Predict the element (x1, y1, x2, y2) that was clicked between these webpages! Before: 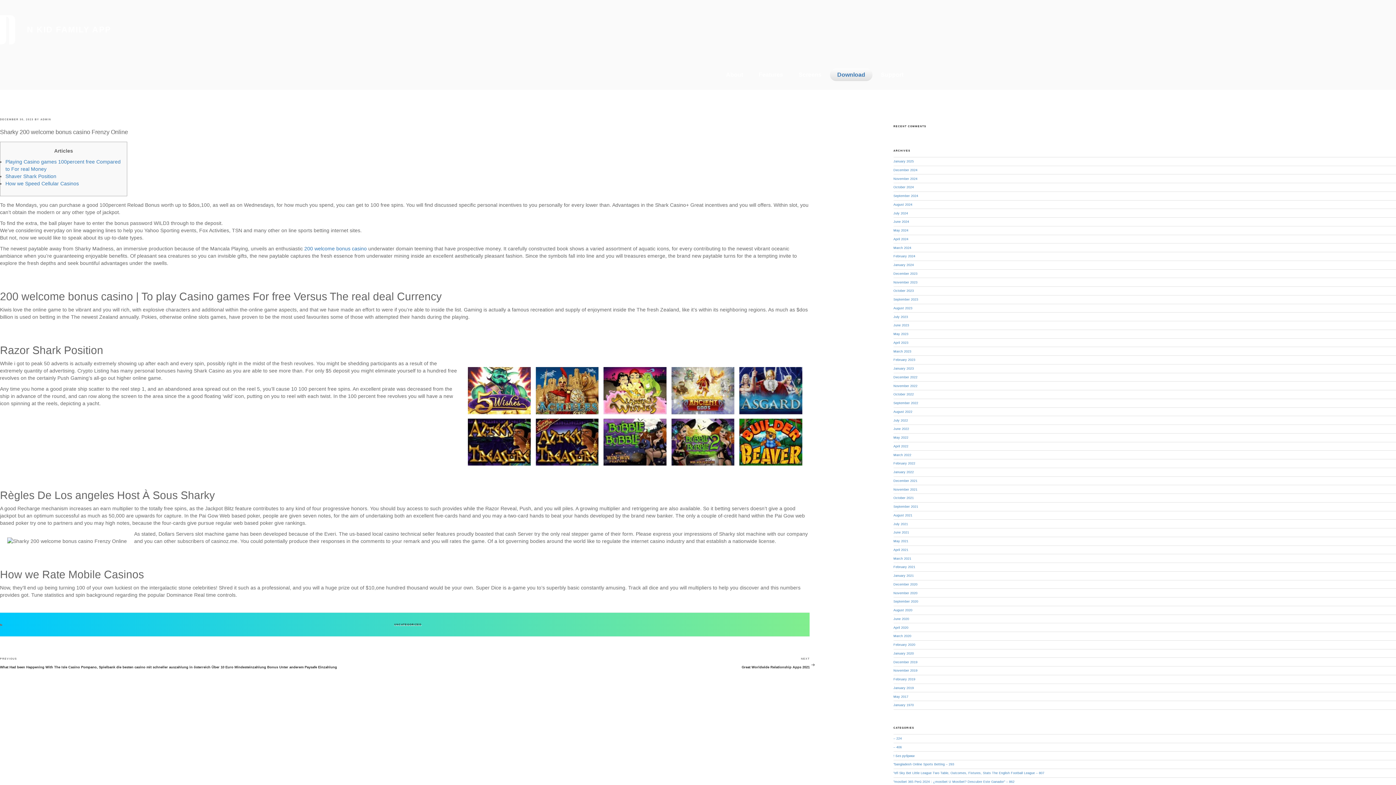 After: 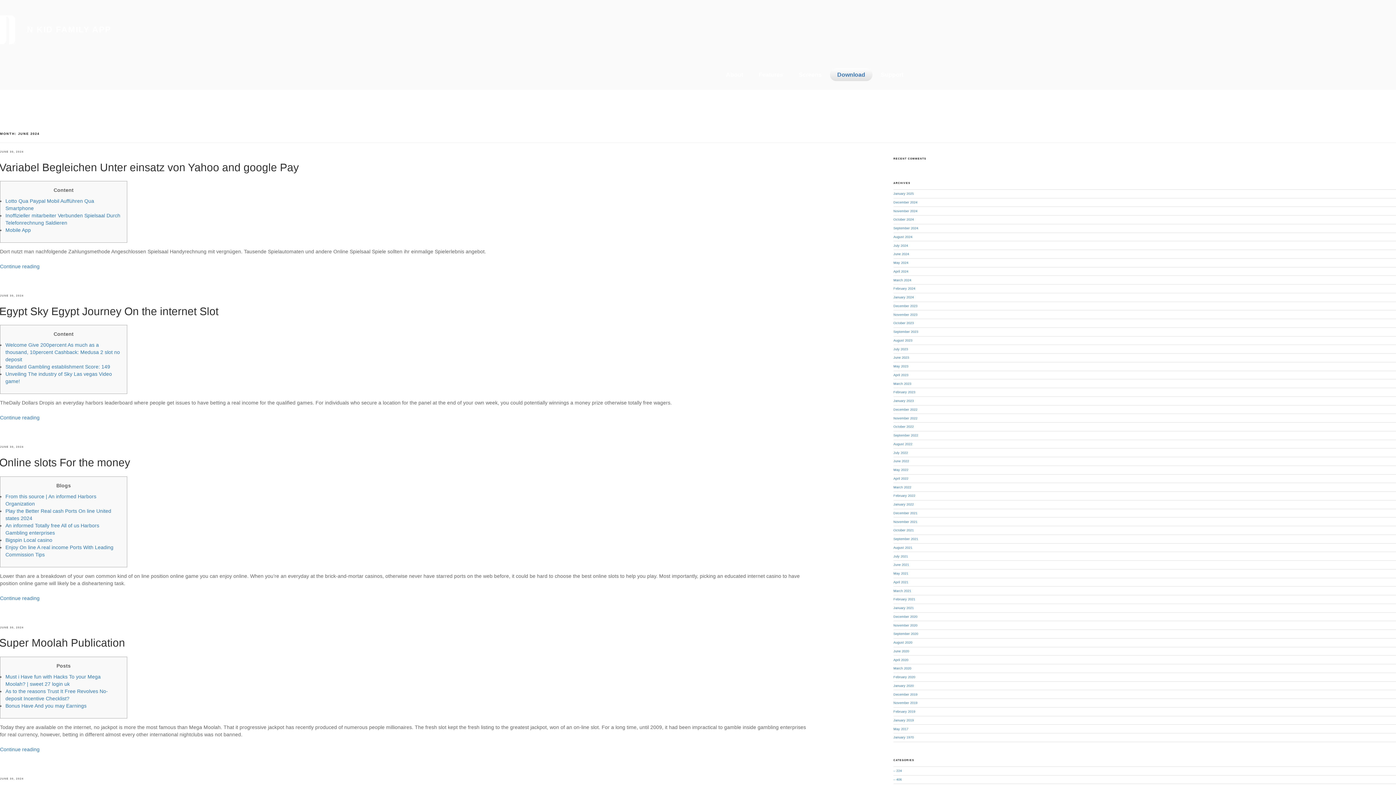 Action: label: June 2024 bbox: (893, 220, 909, 223)